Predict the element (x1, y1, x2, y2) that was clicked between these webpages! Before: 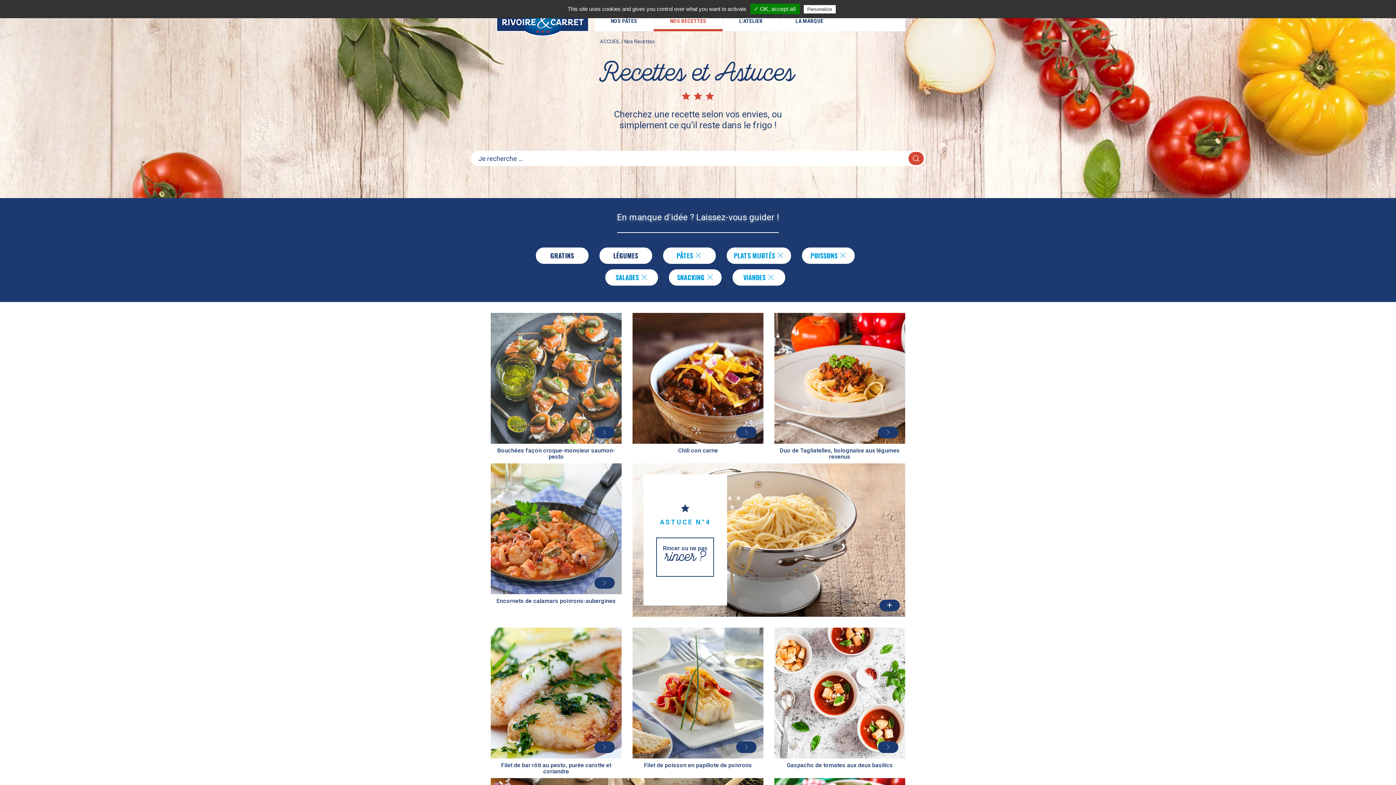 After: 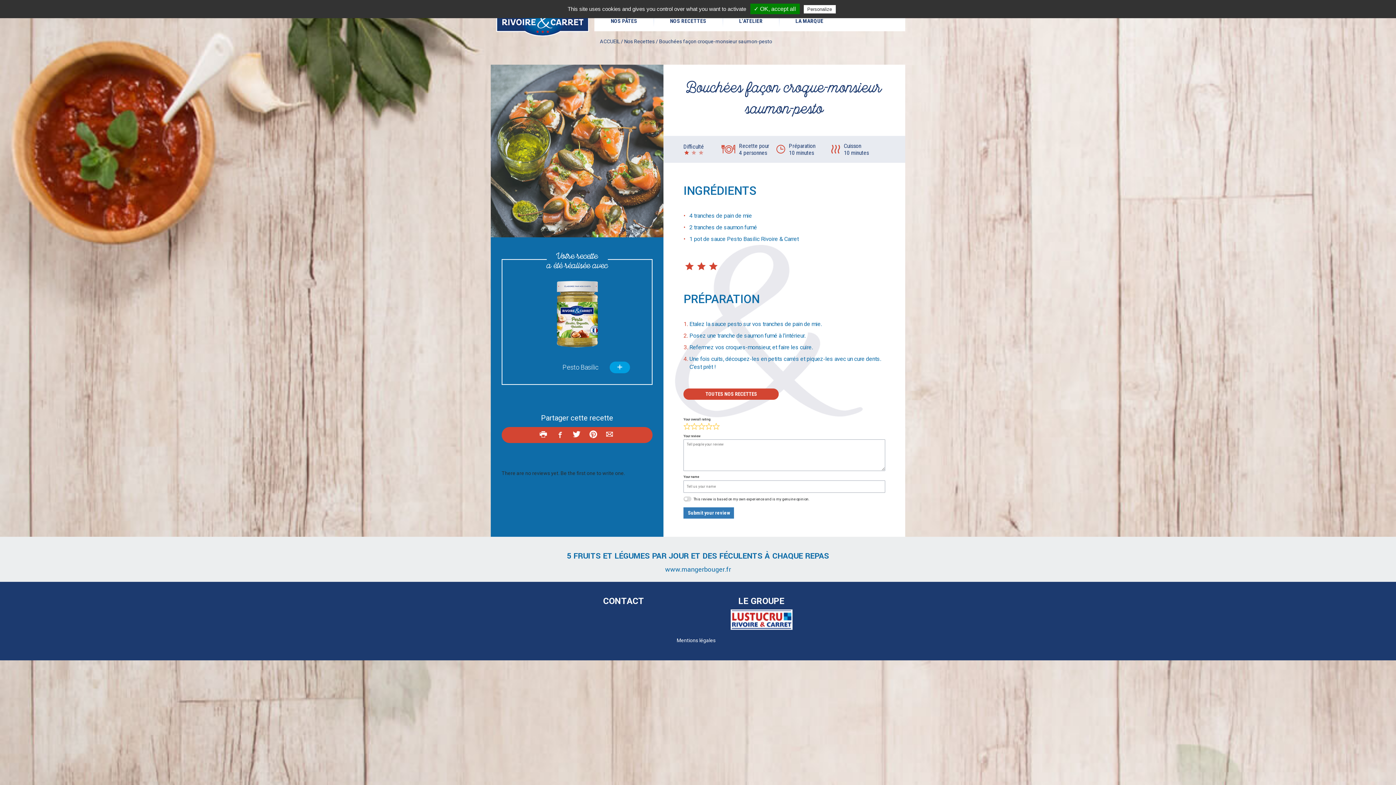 Action: bbox: (490, 313, 621, 463) label: DIFFICULTÉ
      
PRÉPARATION
10 Min
Bouchées façon croque-monsieur saumon-pesto